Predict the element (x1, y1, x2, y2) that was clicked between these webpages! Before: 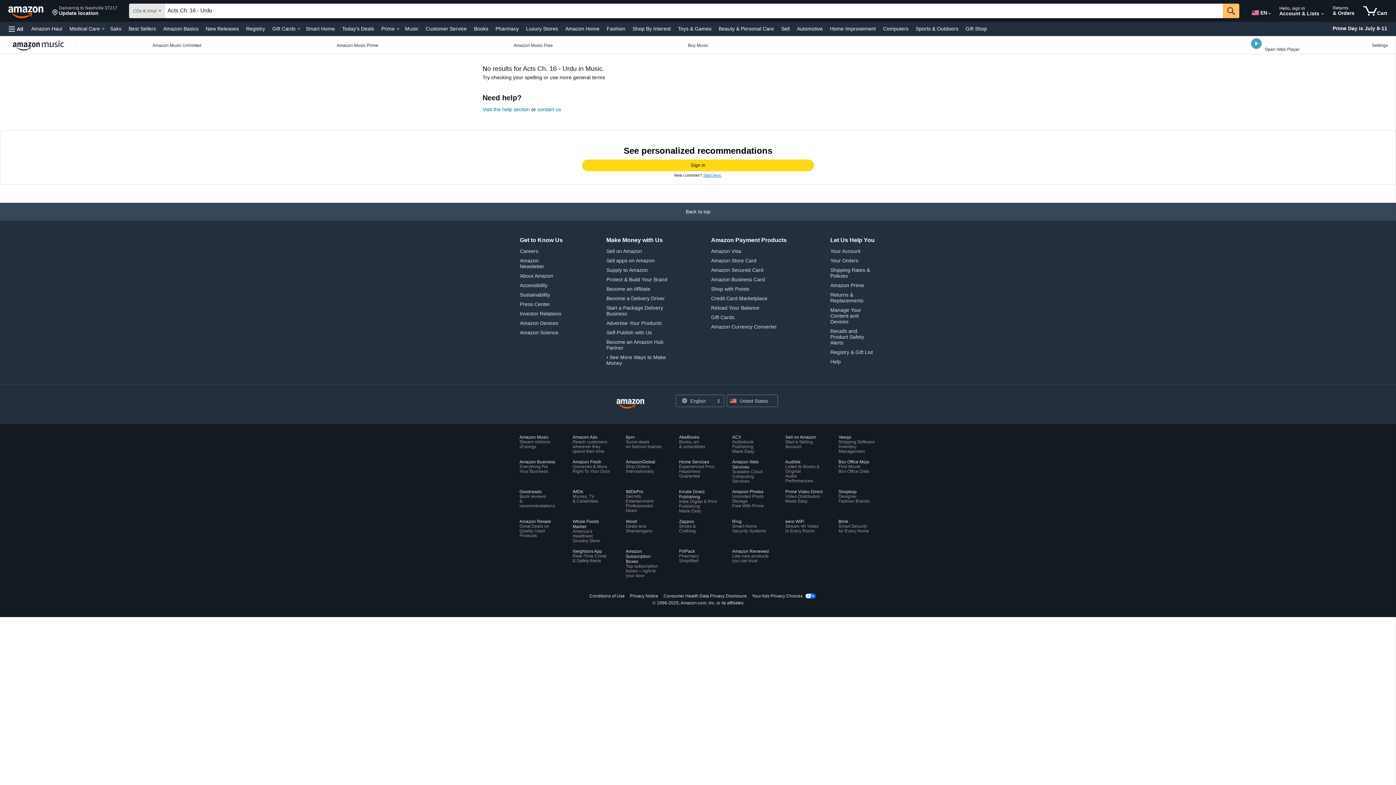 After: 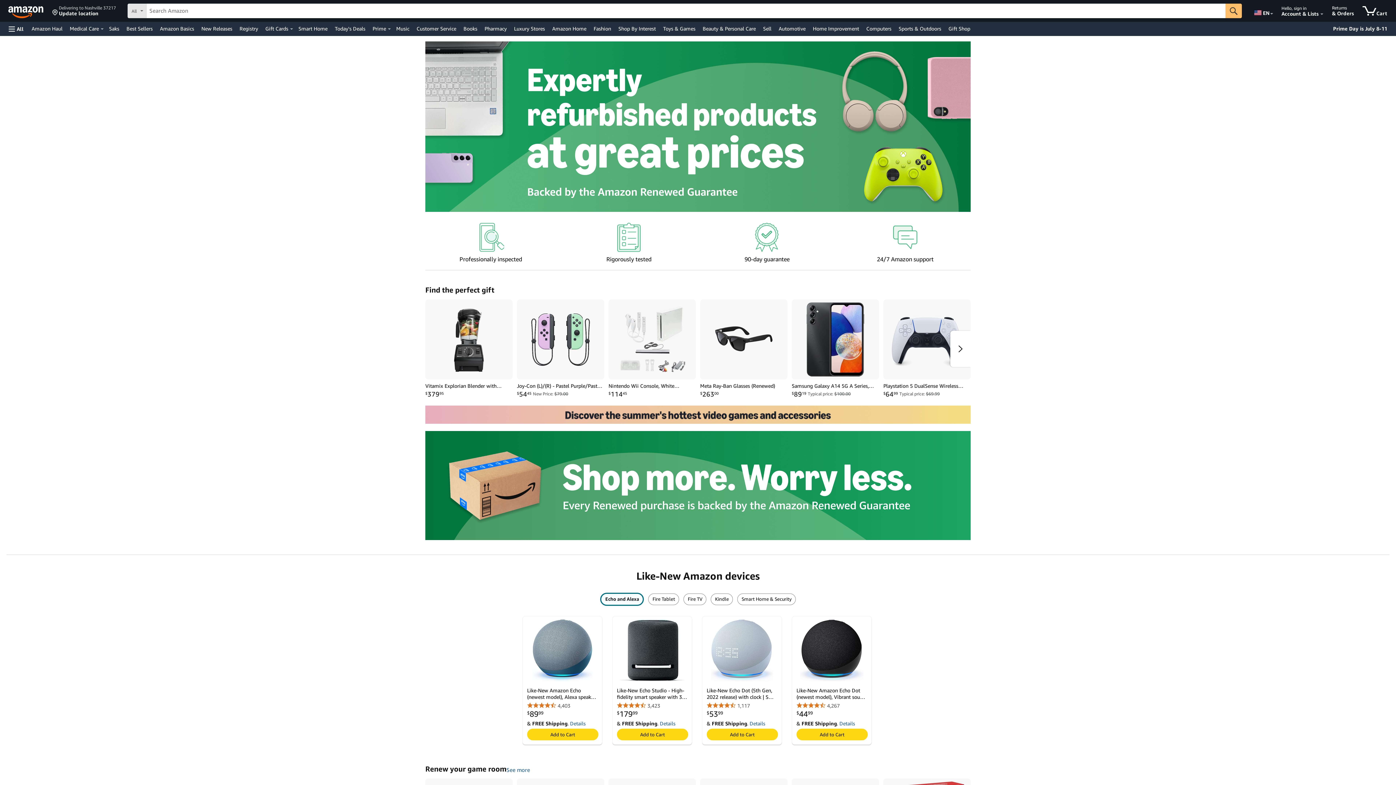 Action: label: Amazon Renewed
Like-new products
you can trust bbox: (732, 549, 770, 563)